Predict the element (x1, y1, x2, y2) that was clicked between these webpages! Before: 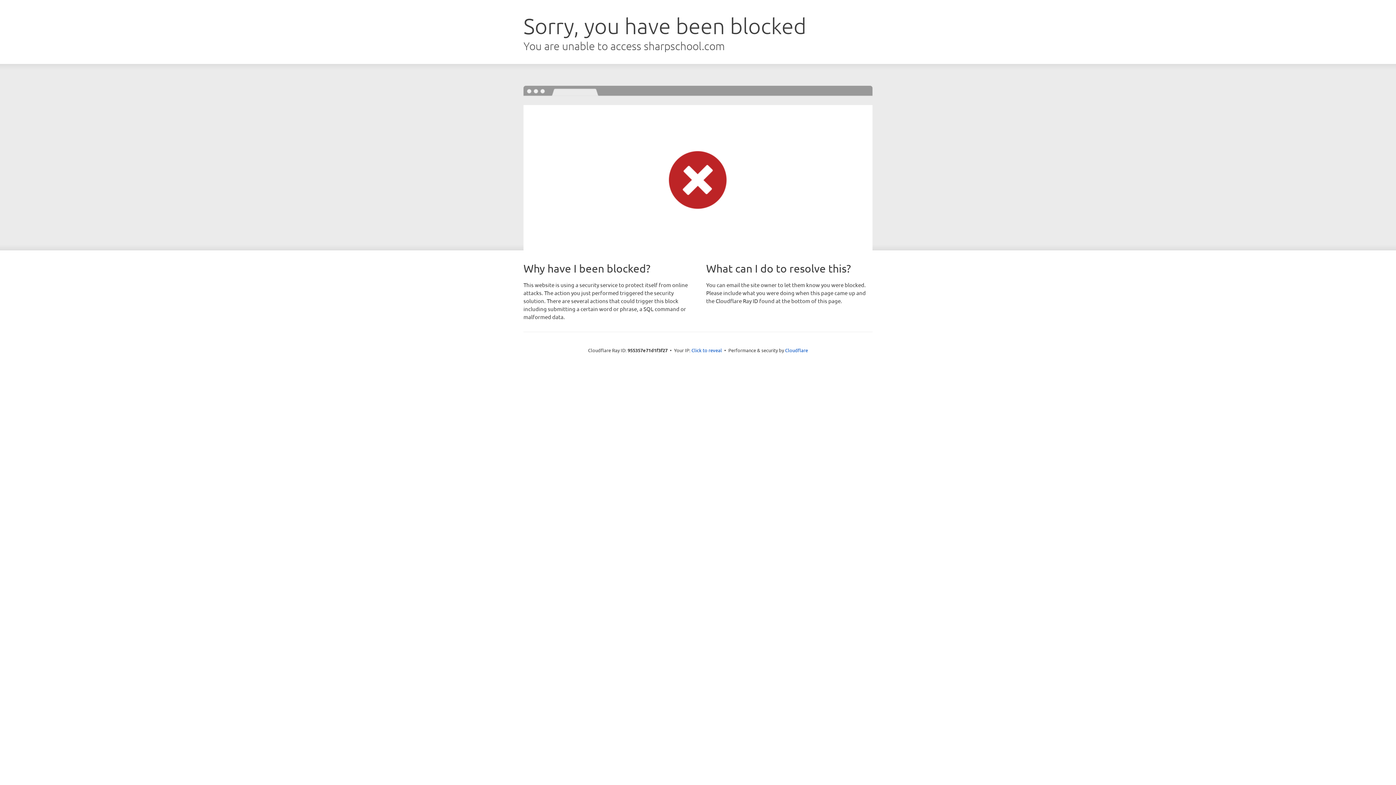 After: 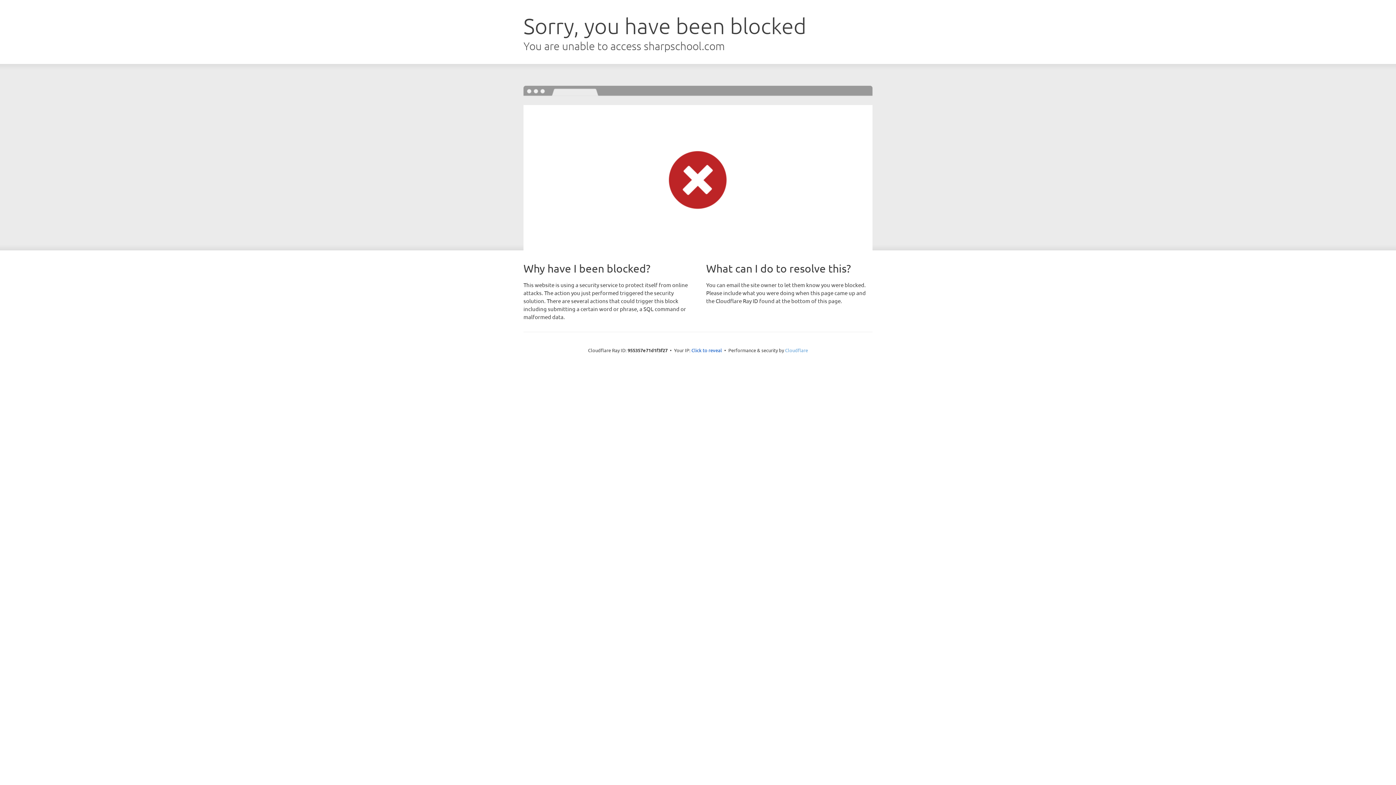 Action: label: Cloudflare bbox: (785, 347, 808, 353)